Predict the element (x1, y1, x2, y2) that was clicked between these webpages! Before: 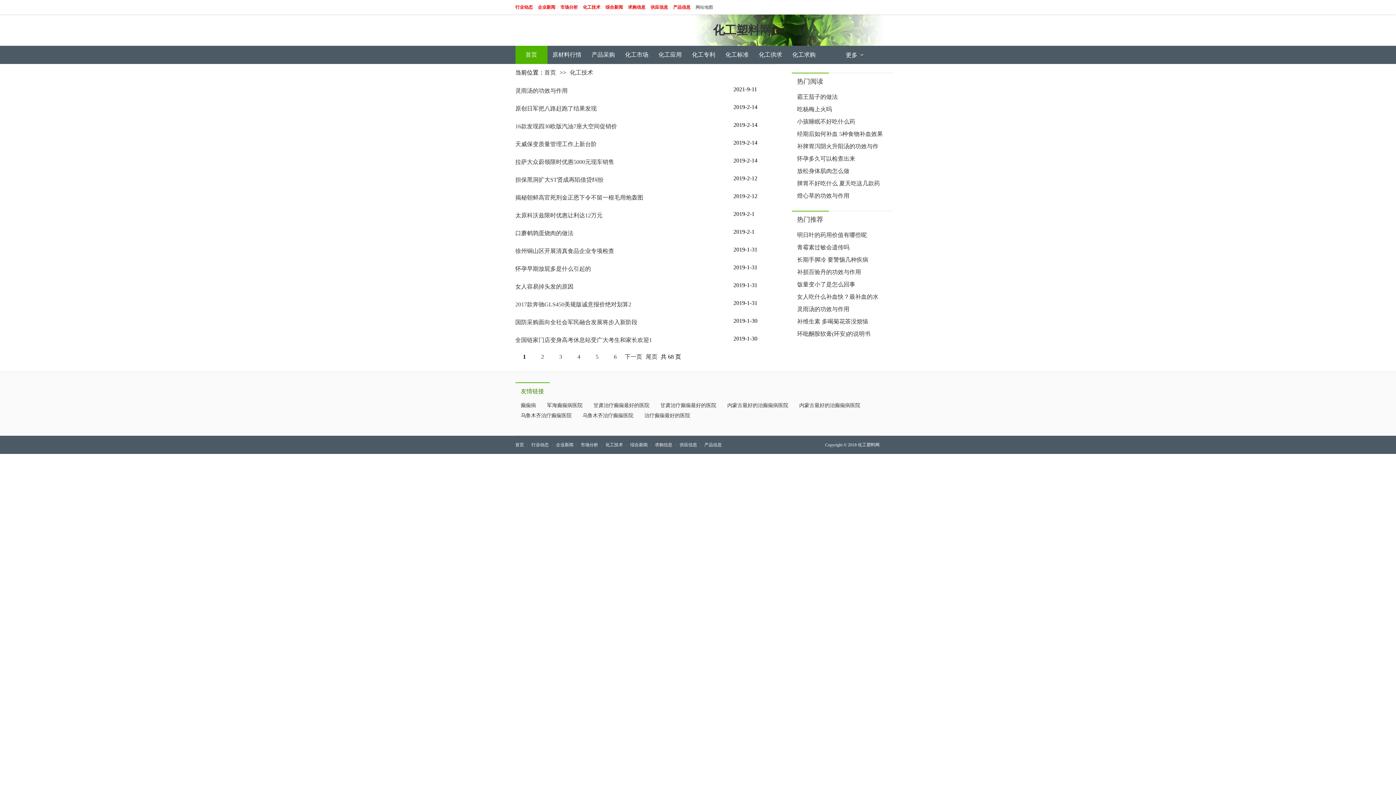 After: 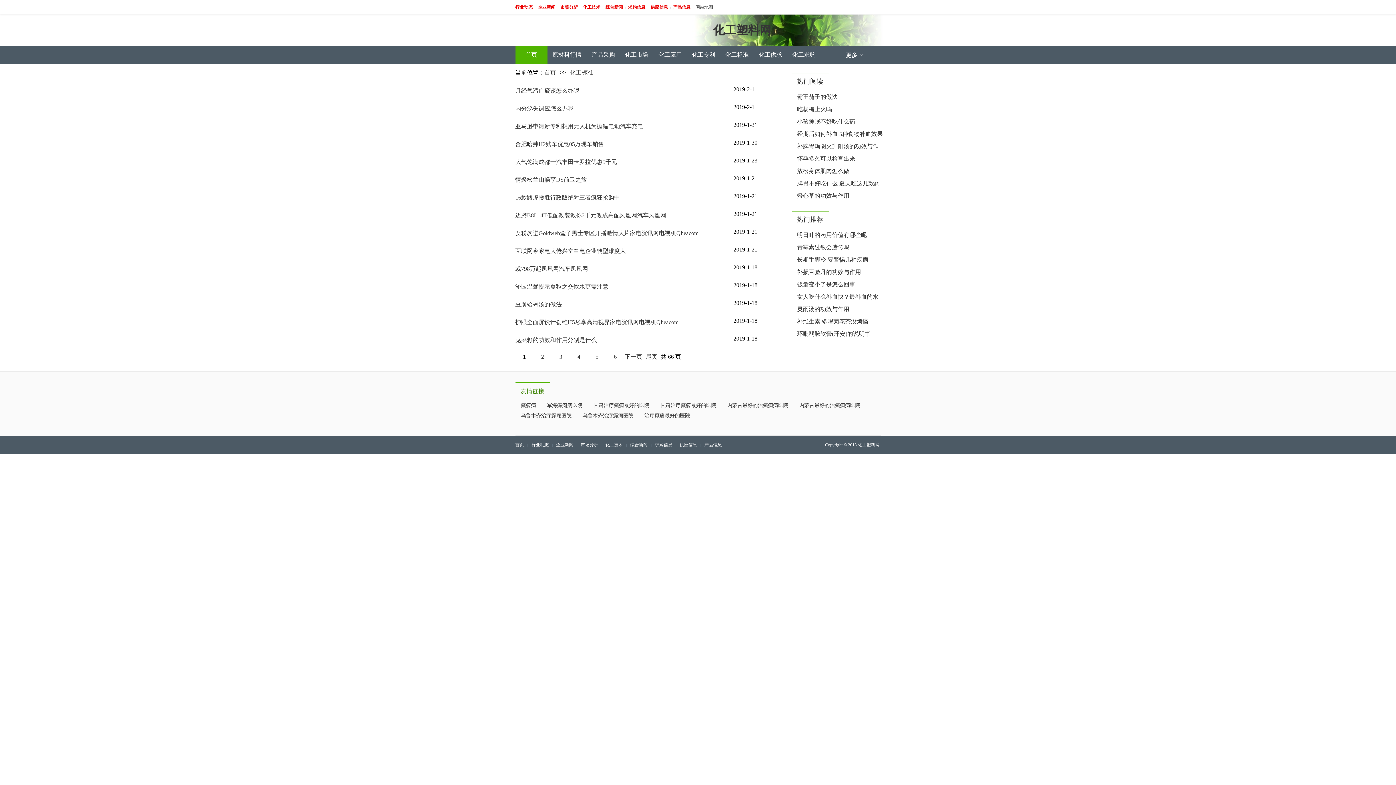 Action: label: 化工标准 bbox: (720, 45, 754, 64)